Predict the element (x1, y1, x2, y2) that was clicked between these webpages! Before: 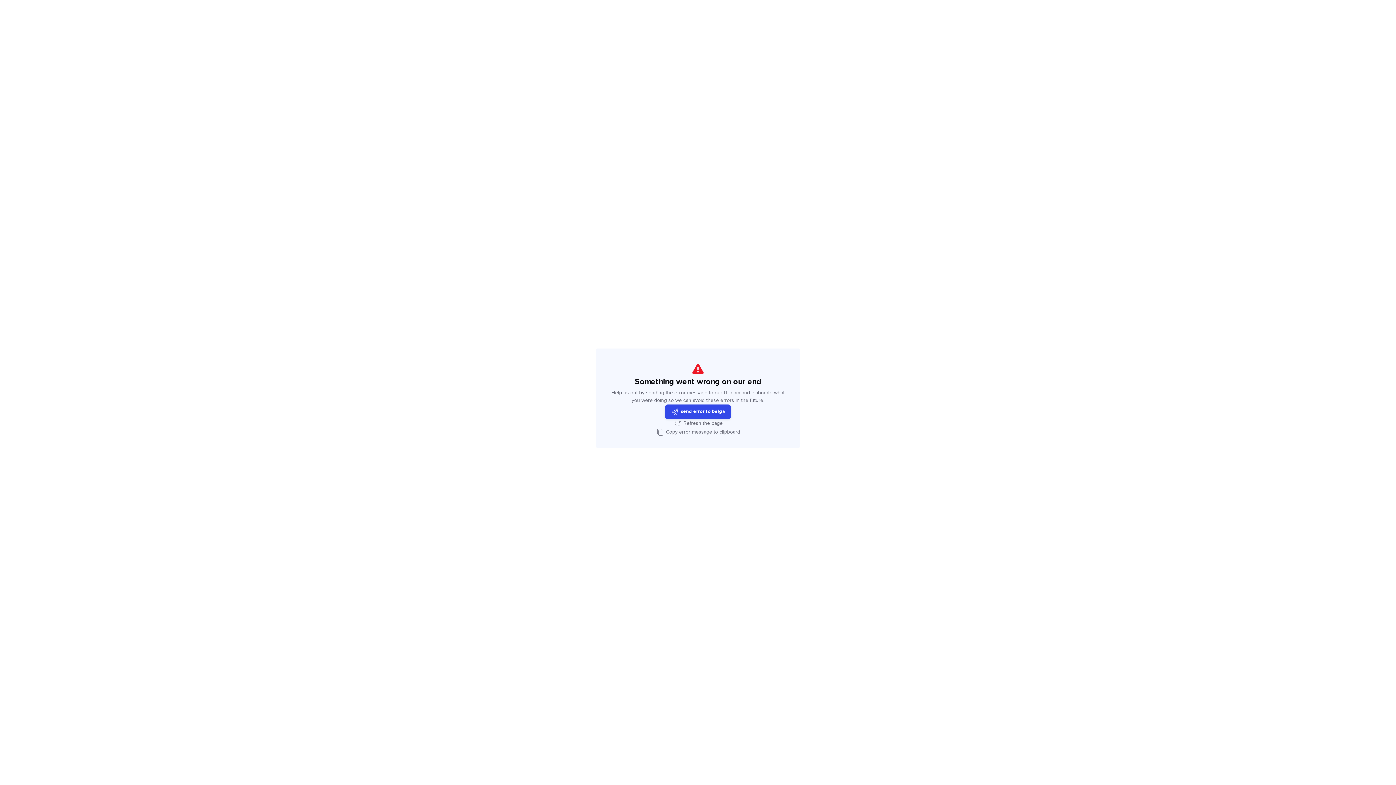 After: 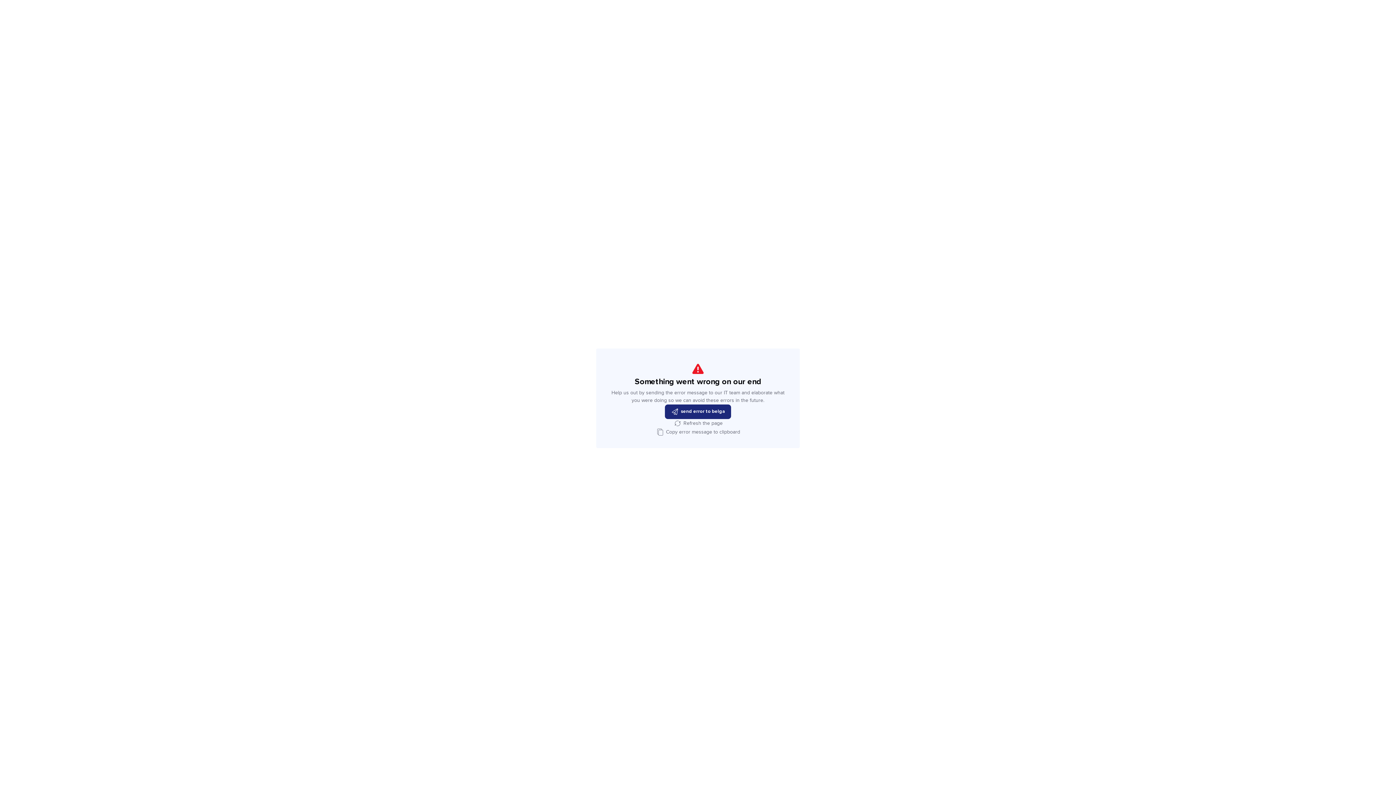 Action: label: send error to belga bbox: (665, 404, 731, 419)